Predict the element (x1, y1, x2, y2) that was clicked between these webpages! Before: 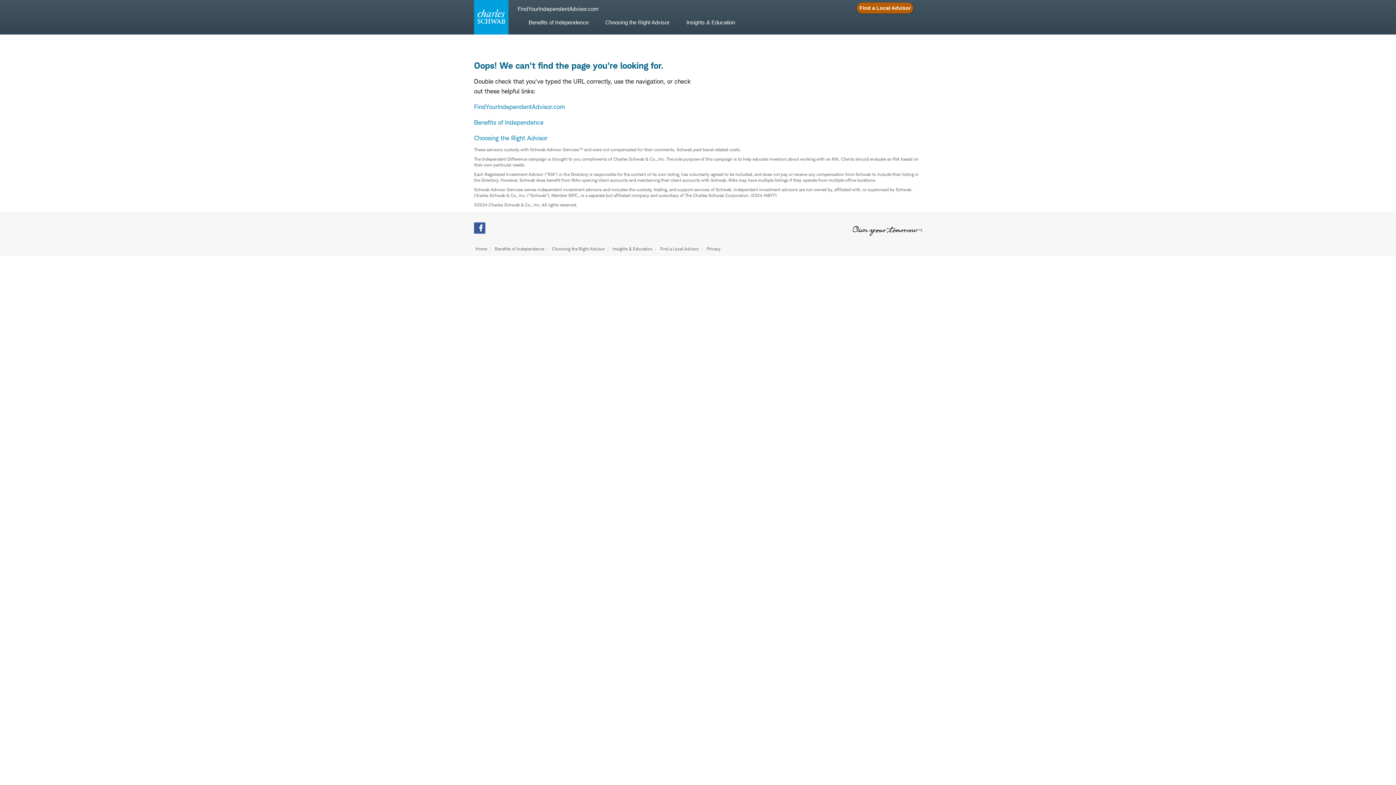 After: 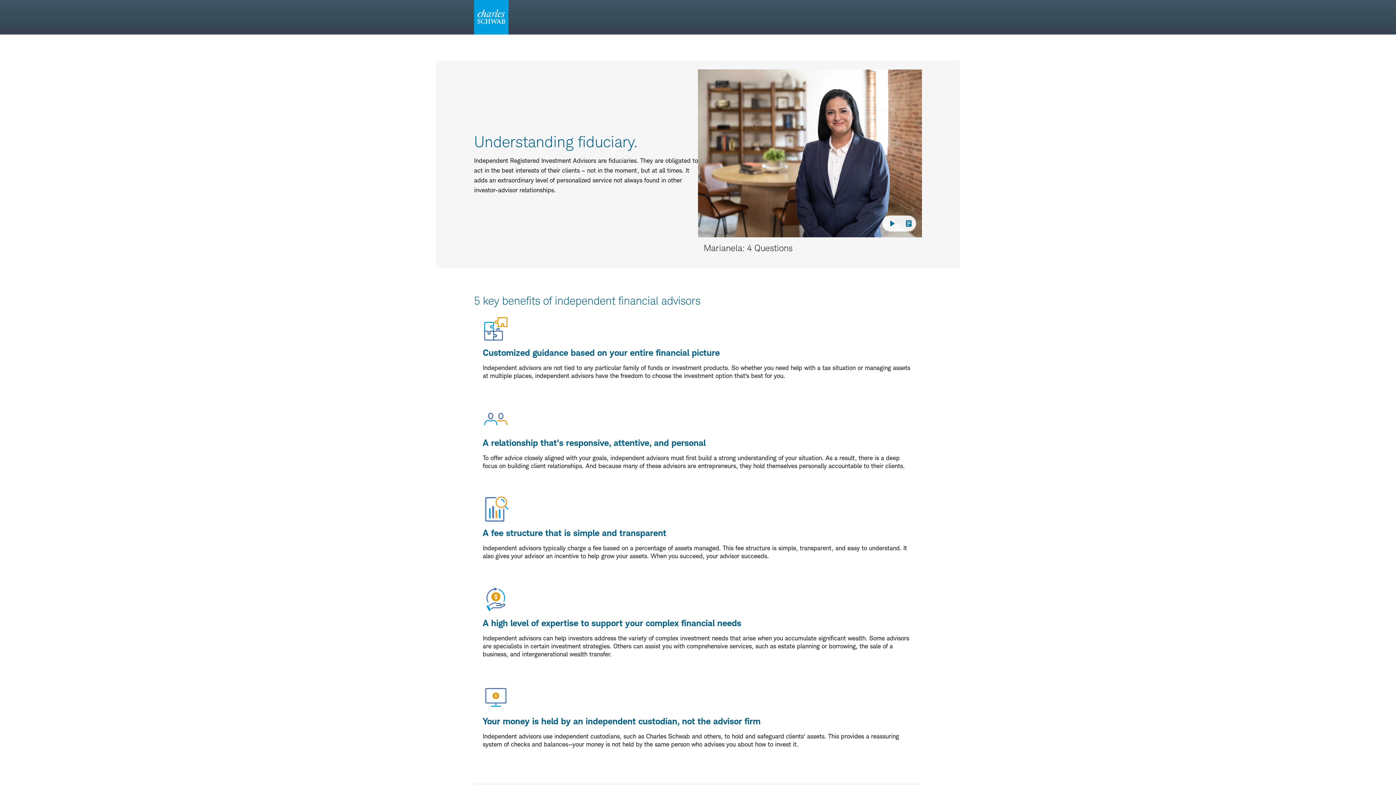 Action: label: Benefits of Independence bbox: (520, 18, 597, 34)